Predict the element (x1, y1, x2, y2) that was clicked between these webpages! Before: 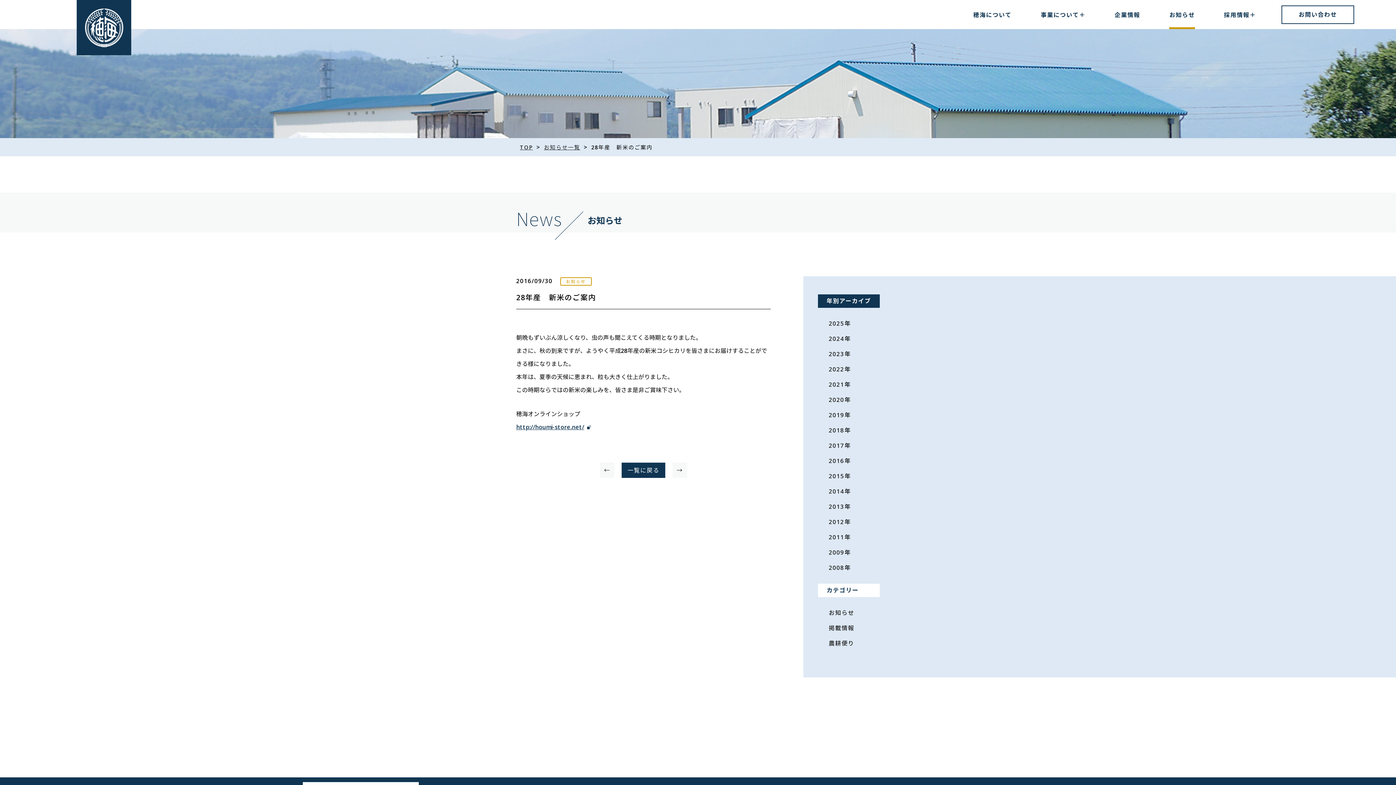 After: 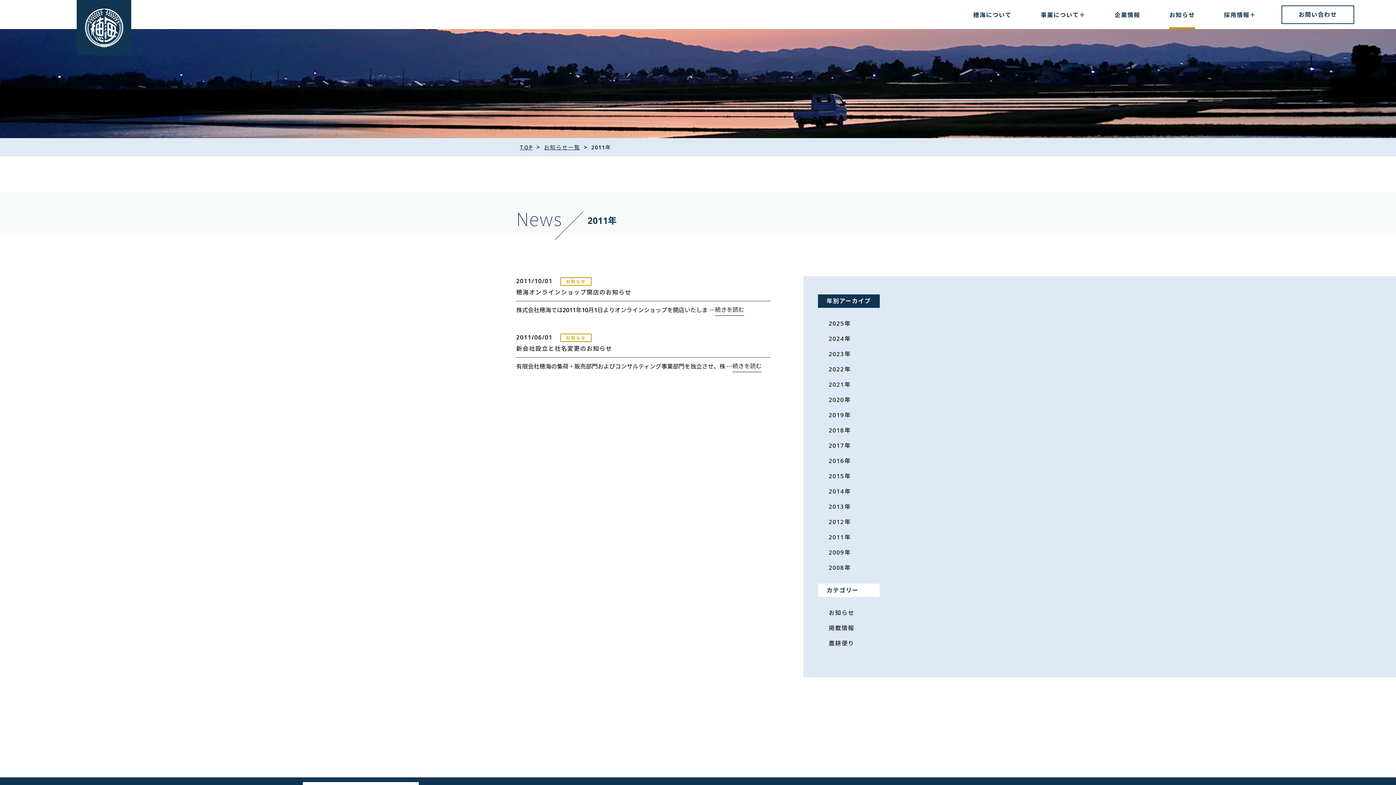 Action: bbox: (829, 533, 850, 541) label: 2011